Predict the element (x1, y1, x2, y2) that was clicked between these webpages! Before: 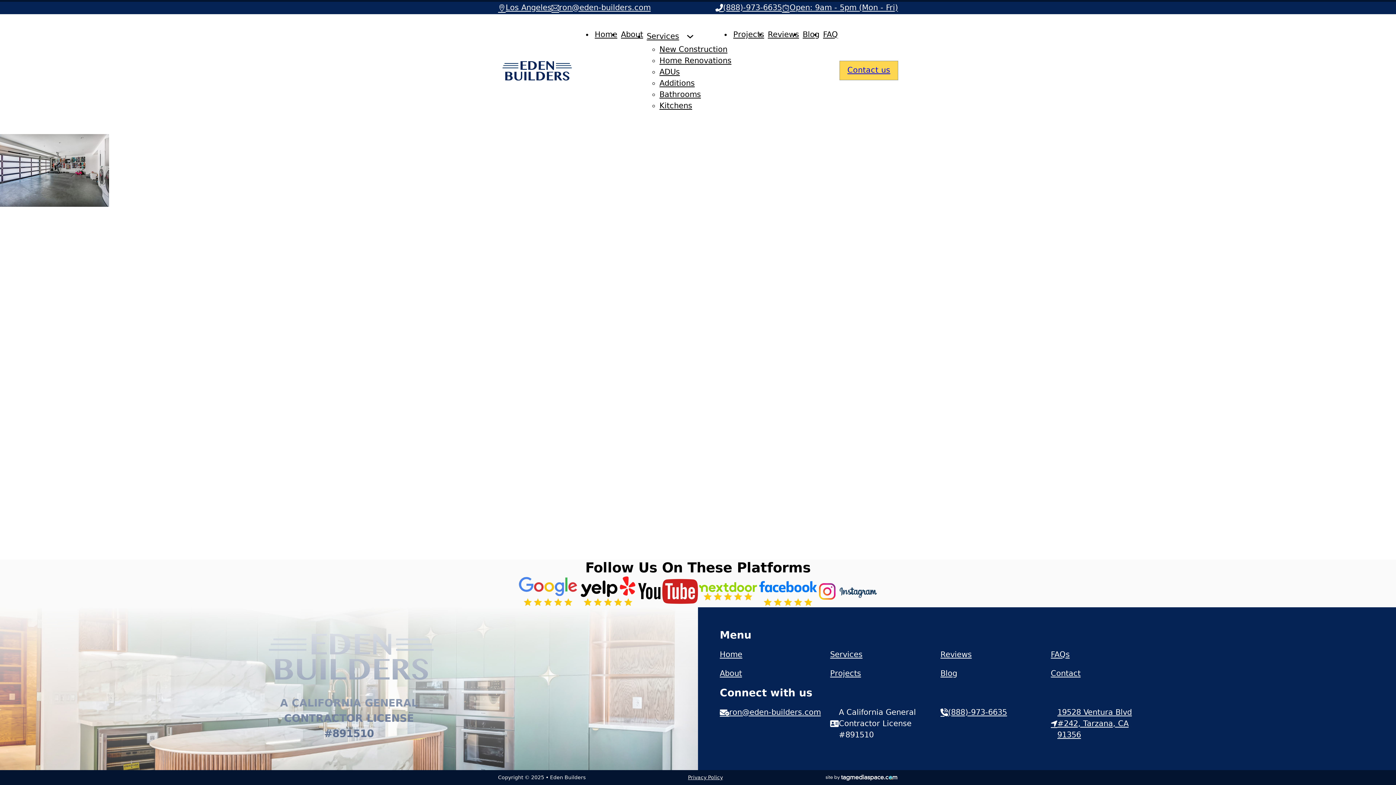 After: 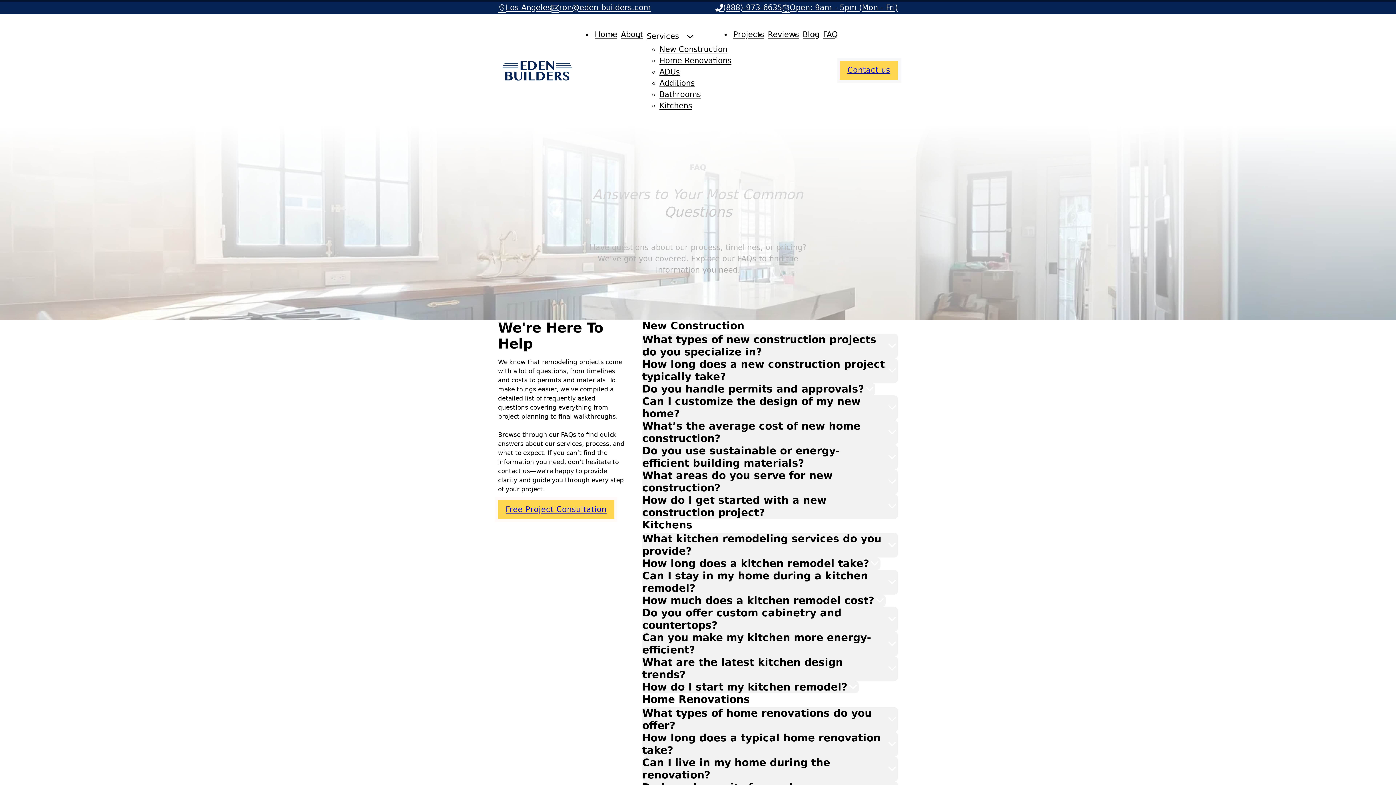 Action: label: FAQ bbox: (821, 28, 840, 40)